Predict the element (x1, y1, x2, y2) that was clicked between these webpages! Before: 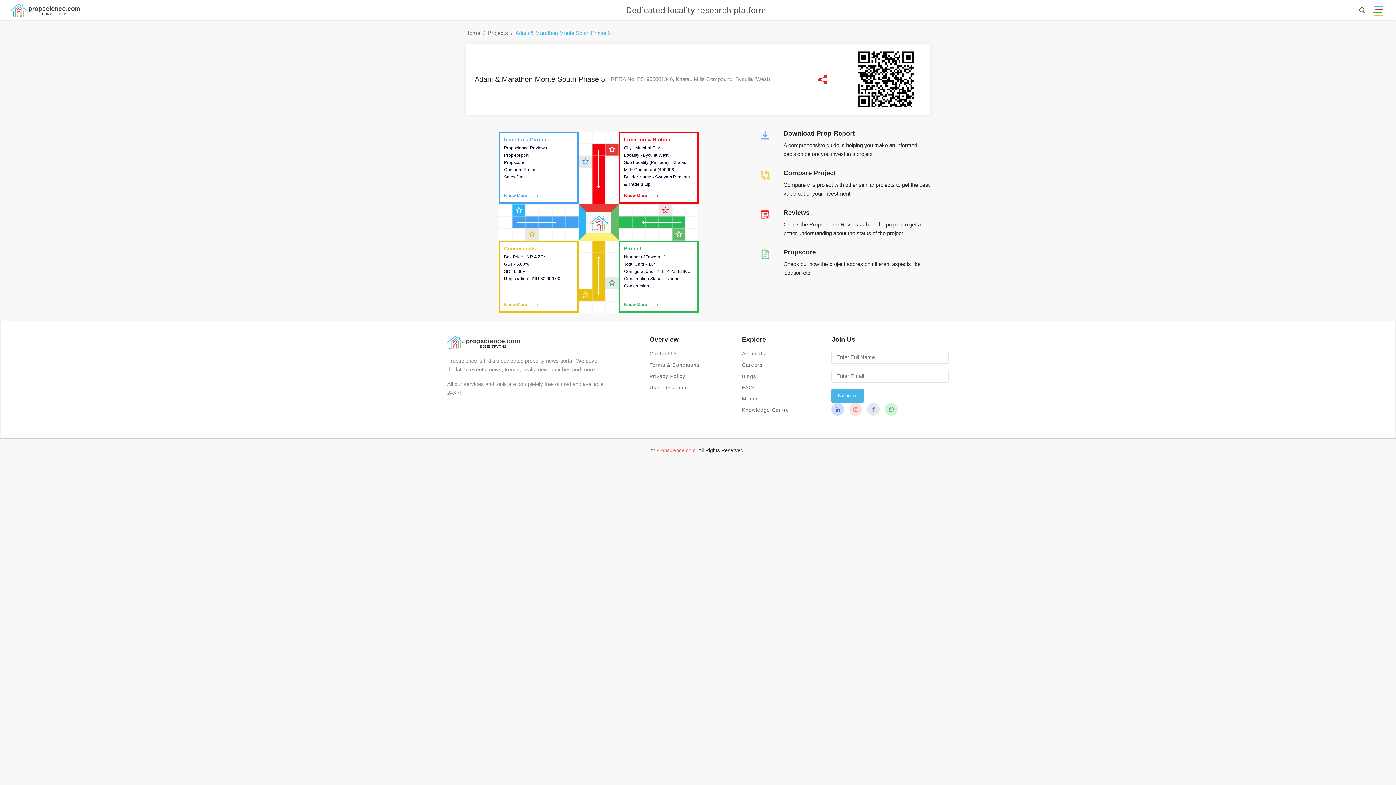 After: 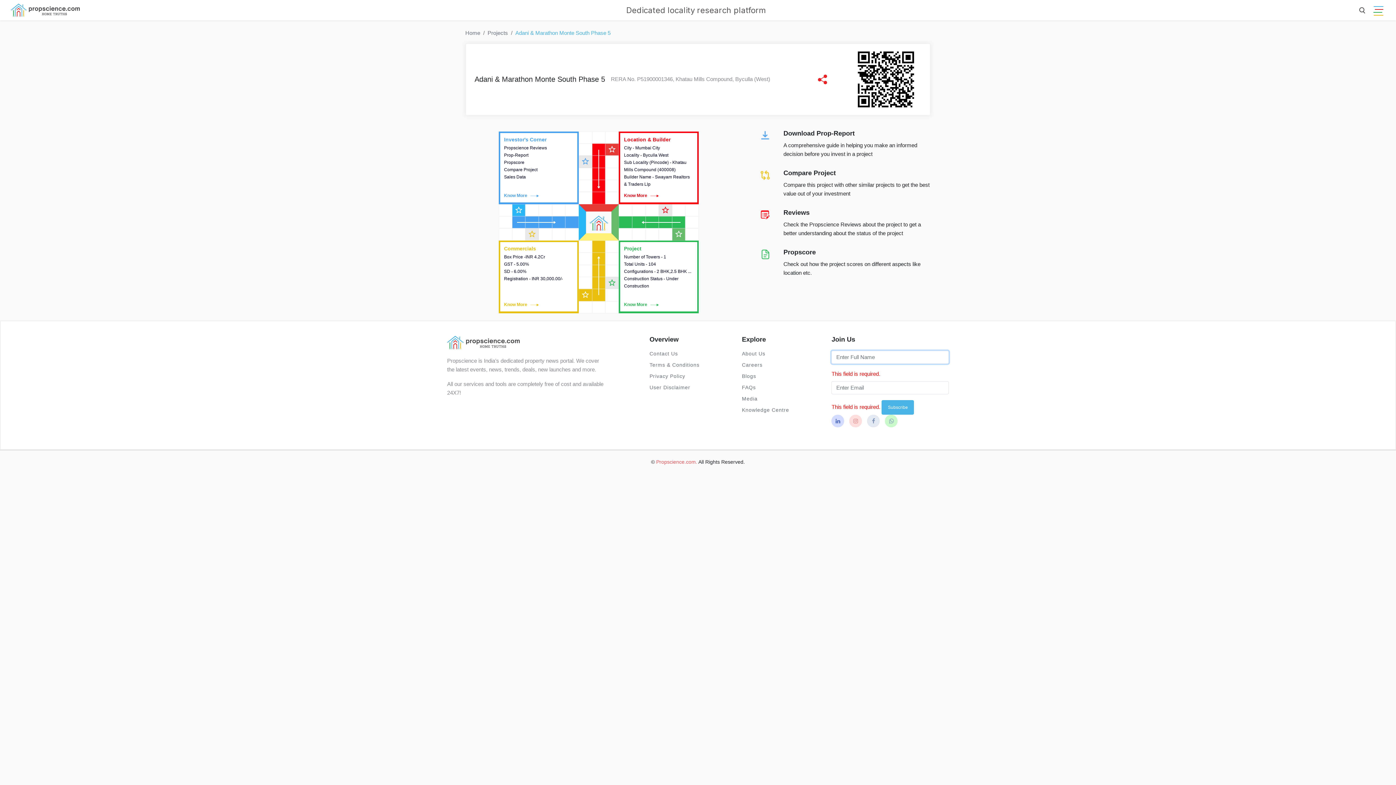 Action: bbox: (831, 388, 864, 403) label: Subscribe